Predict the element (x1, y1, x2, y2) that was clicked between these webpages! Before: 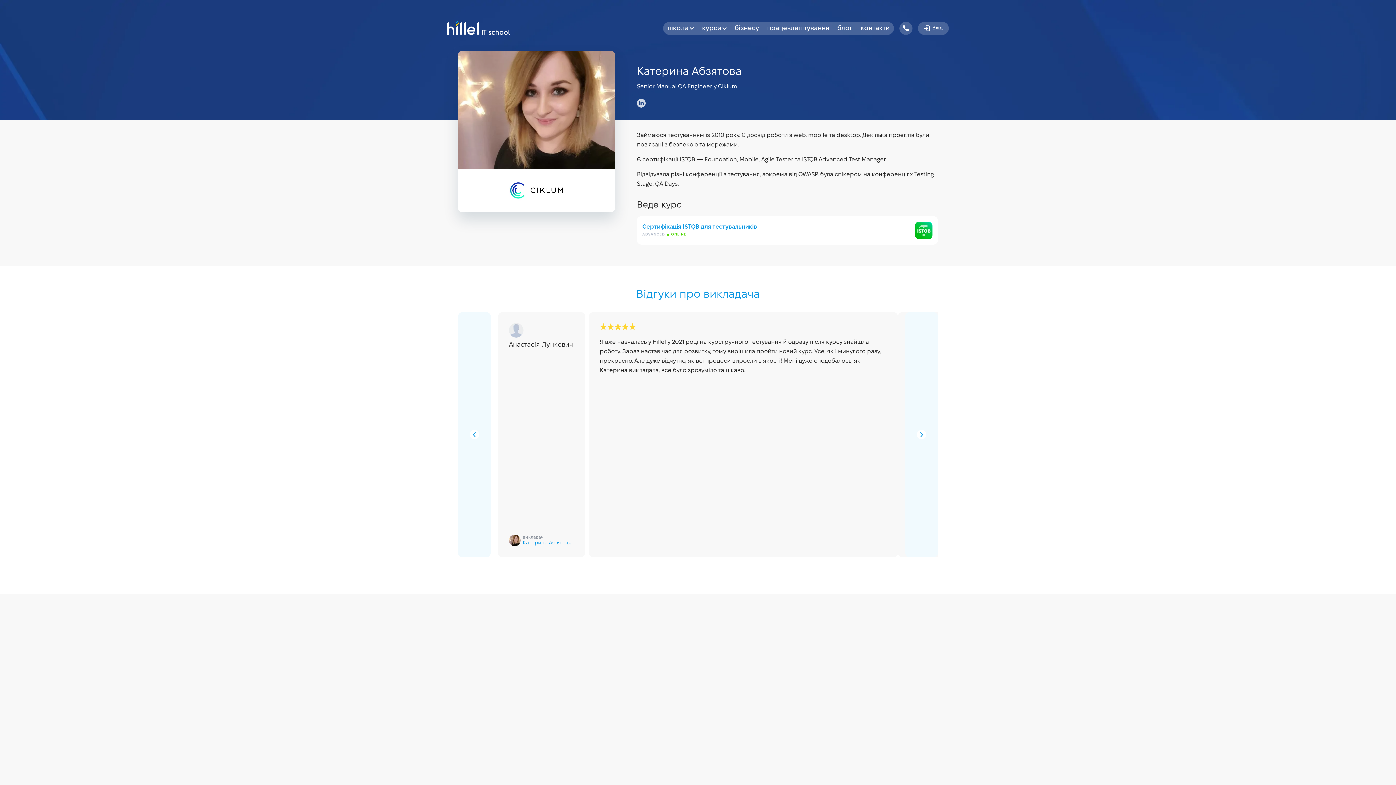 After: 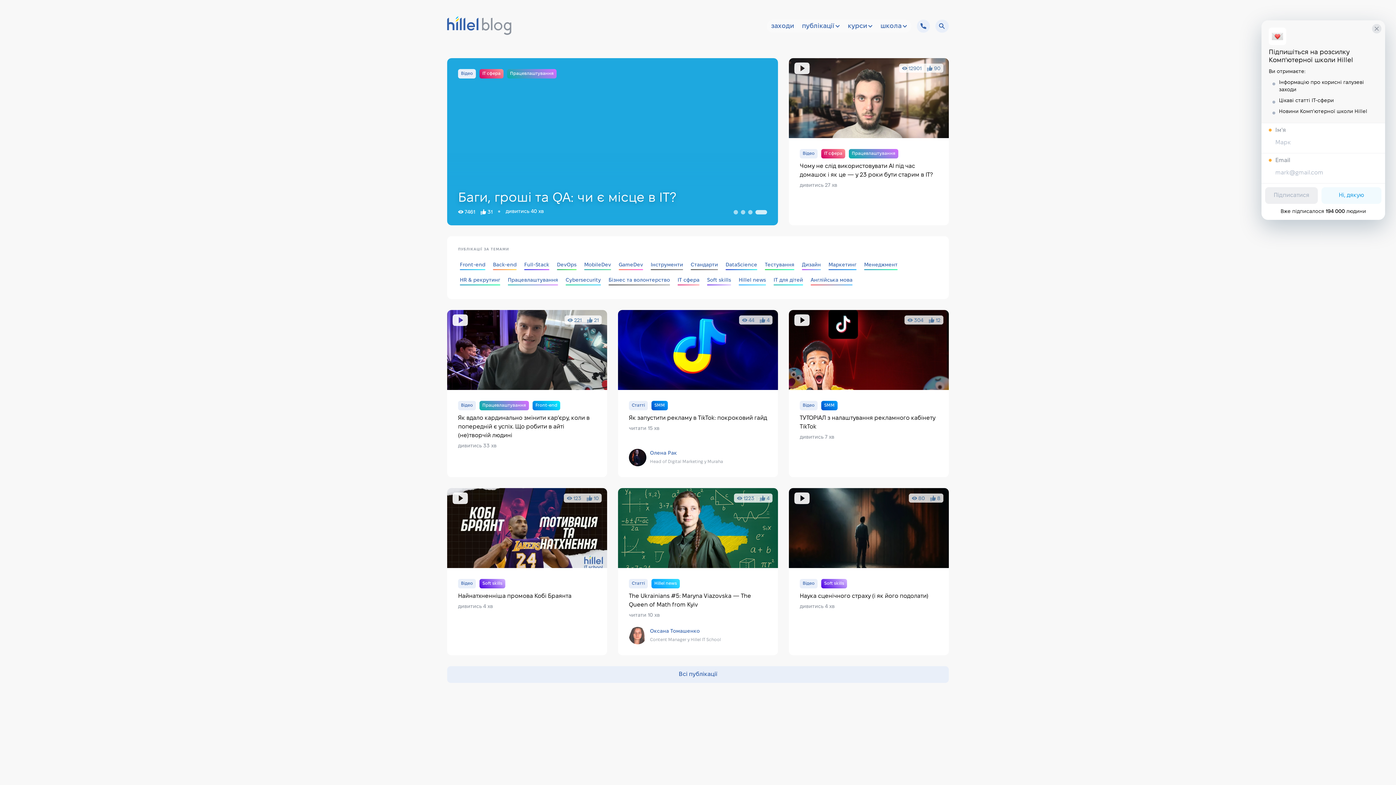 Action: bbox: (833, 22, 856, 34) label: блог